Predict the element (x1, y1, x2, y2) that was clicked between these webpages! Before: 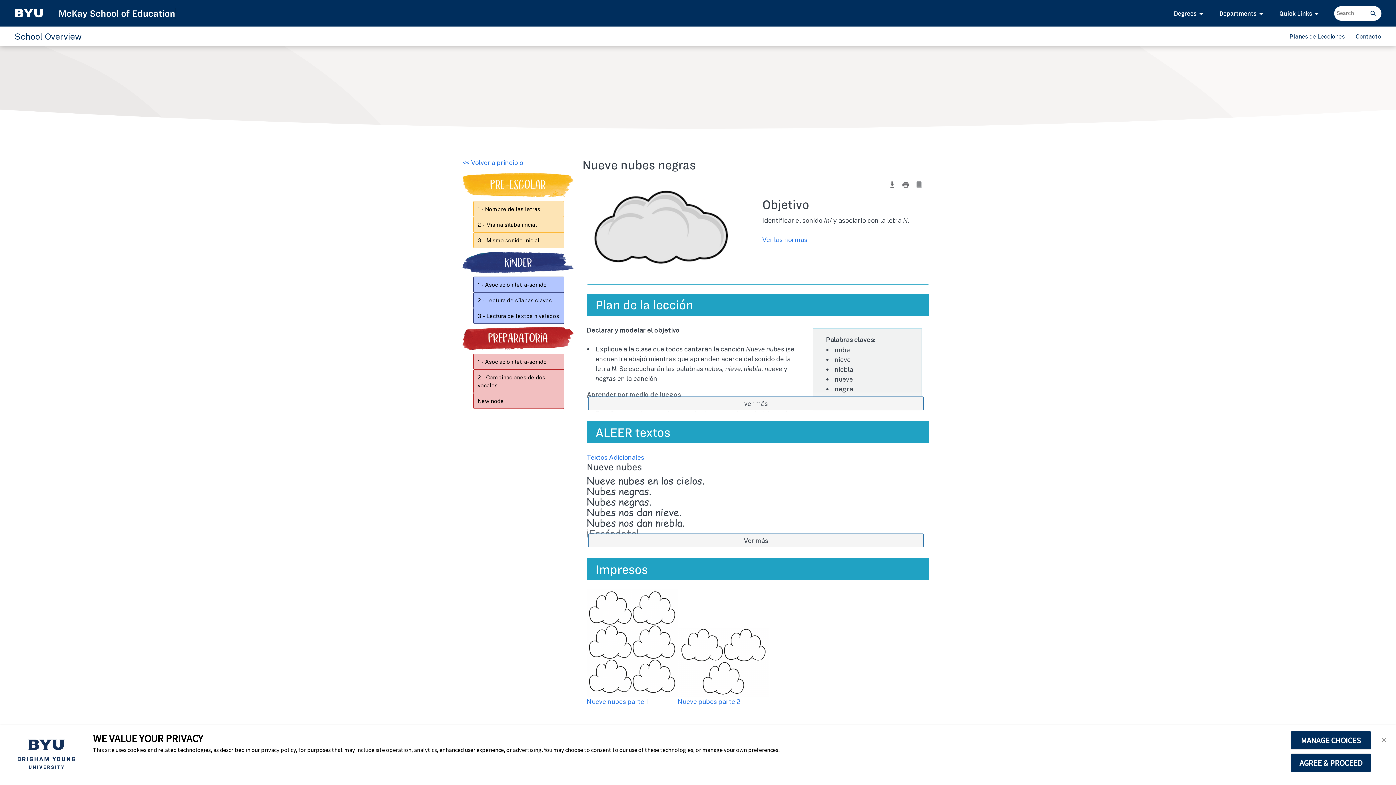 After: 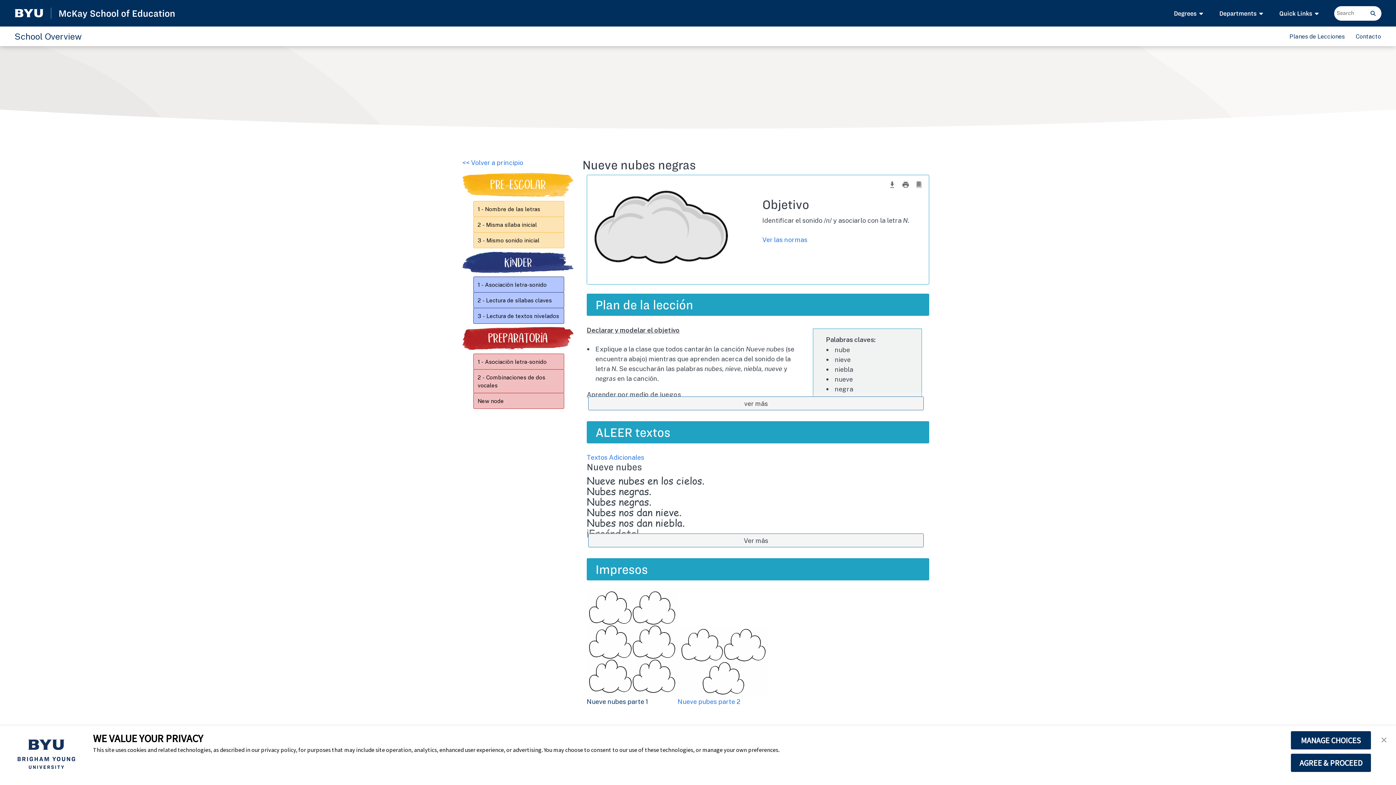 Action: label: Nueve nubes parte 1 bbox: (586, 697, 648, 705)